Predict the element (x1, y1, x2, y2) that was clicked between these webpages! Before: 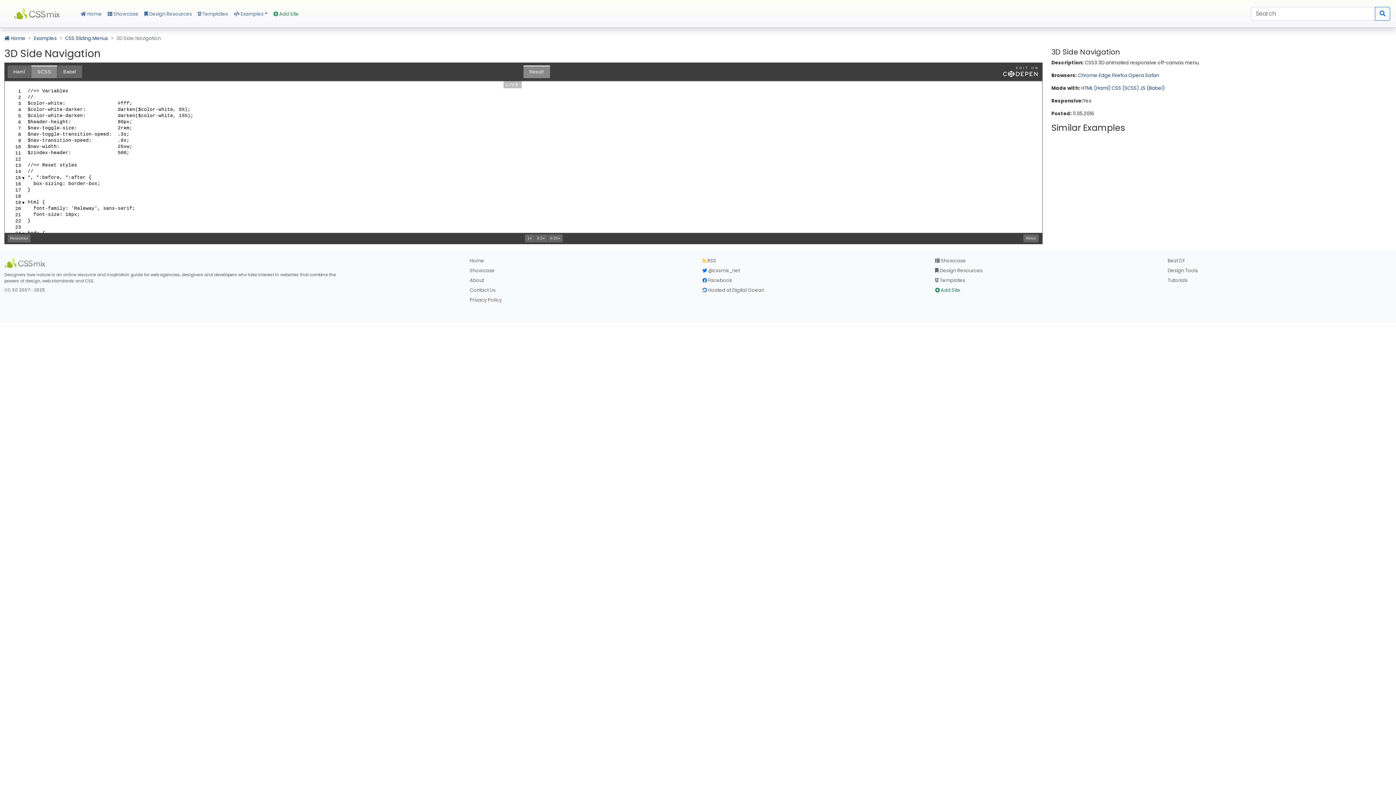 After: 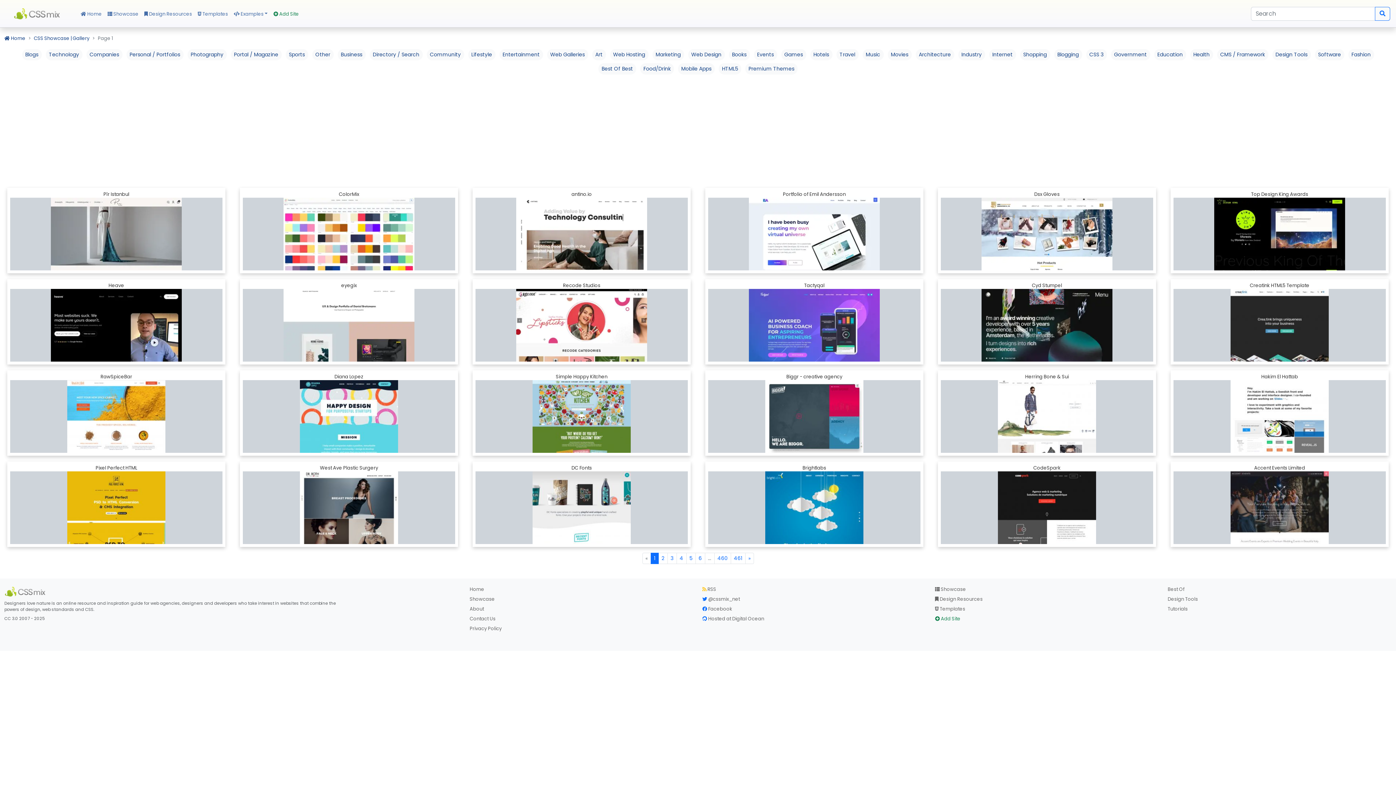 Action: label: Showcase bbox: (469, 267, 494, 274)